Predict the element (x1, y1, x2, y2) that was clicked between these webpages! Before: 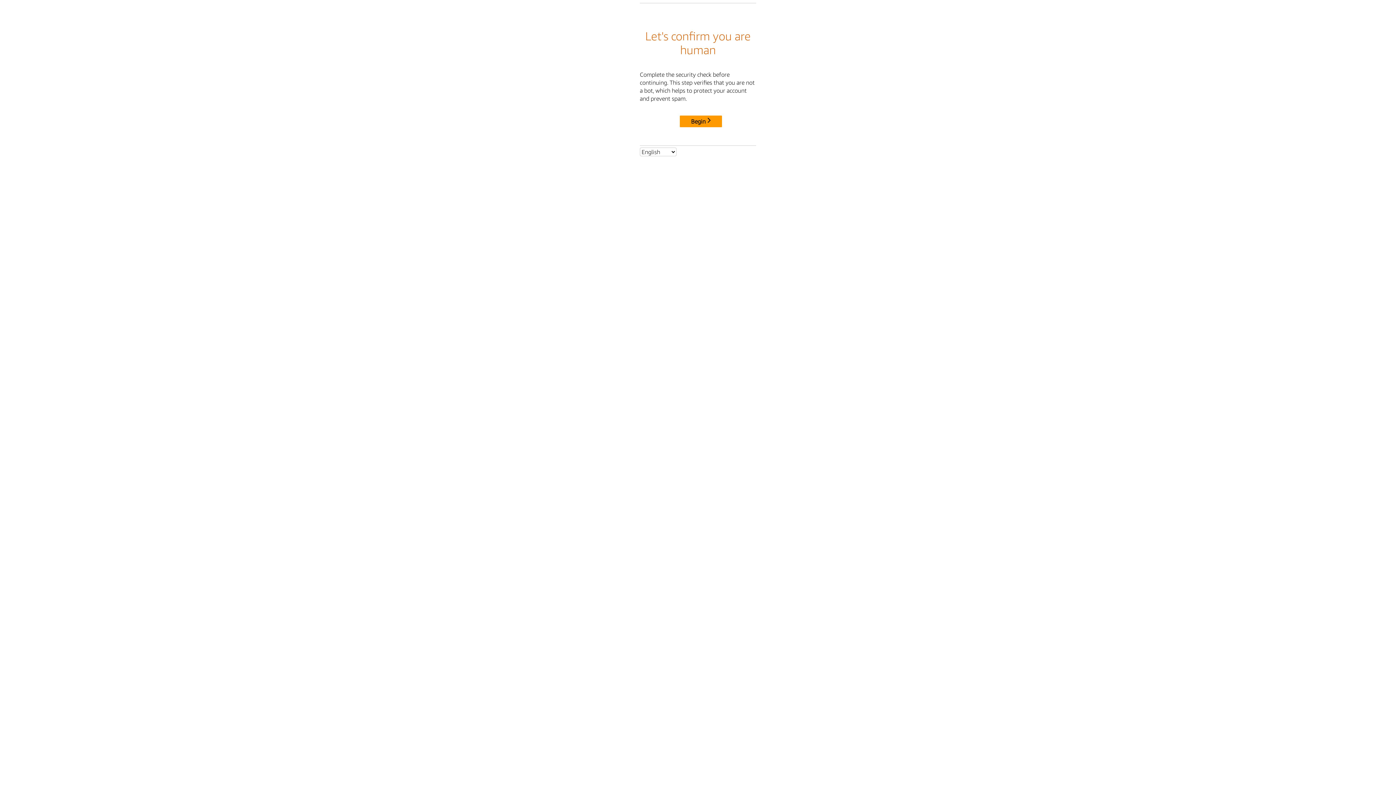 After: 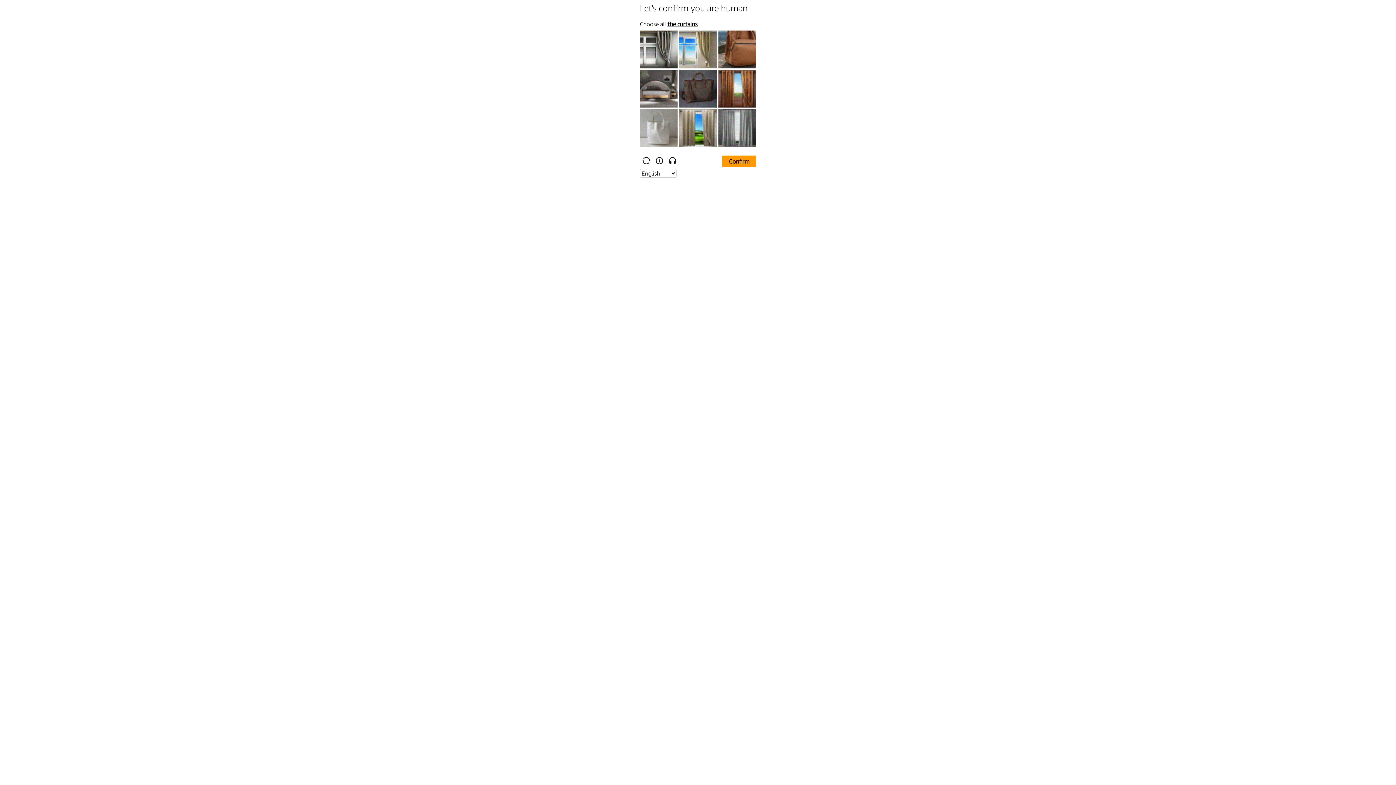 Action: bbox: (680, 115, 722, 127) label: Begin